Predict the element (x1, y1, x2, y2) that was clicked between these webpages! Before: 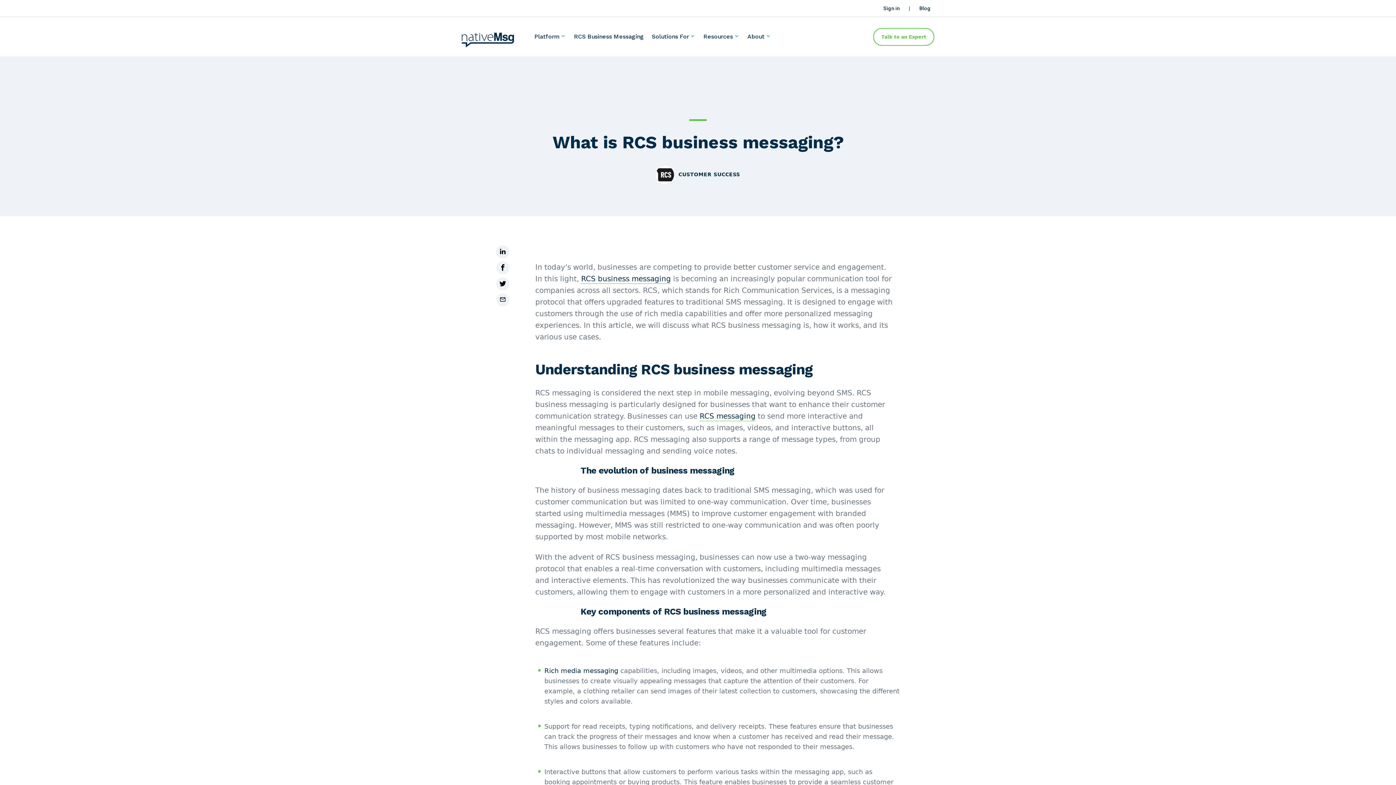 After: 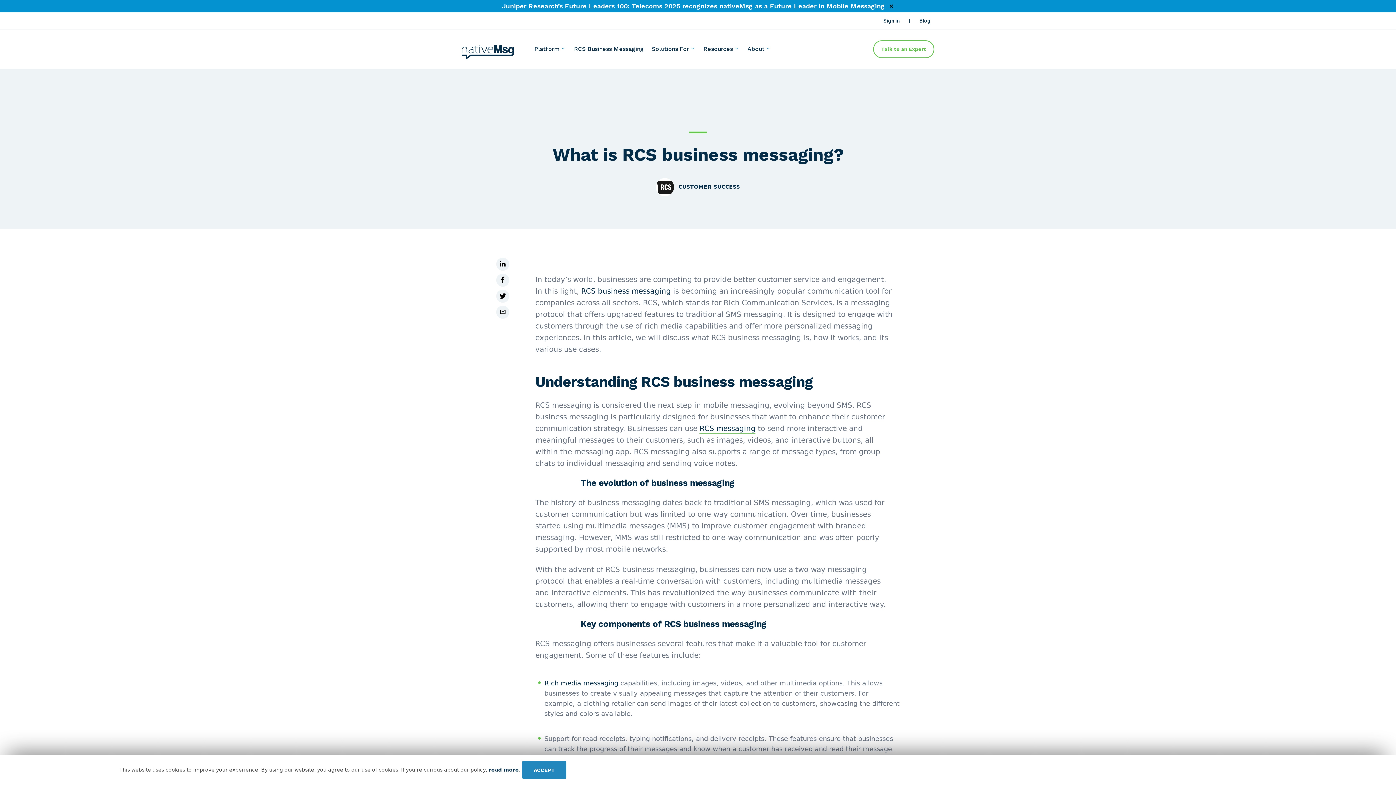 Action: bbox: (496, 277, 509, 290)